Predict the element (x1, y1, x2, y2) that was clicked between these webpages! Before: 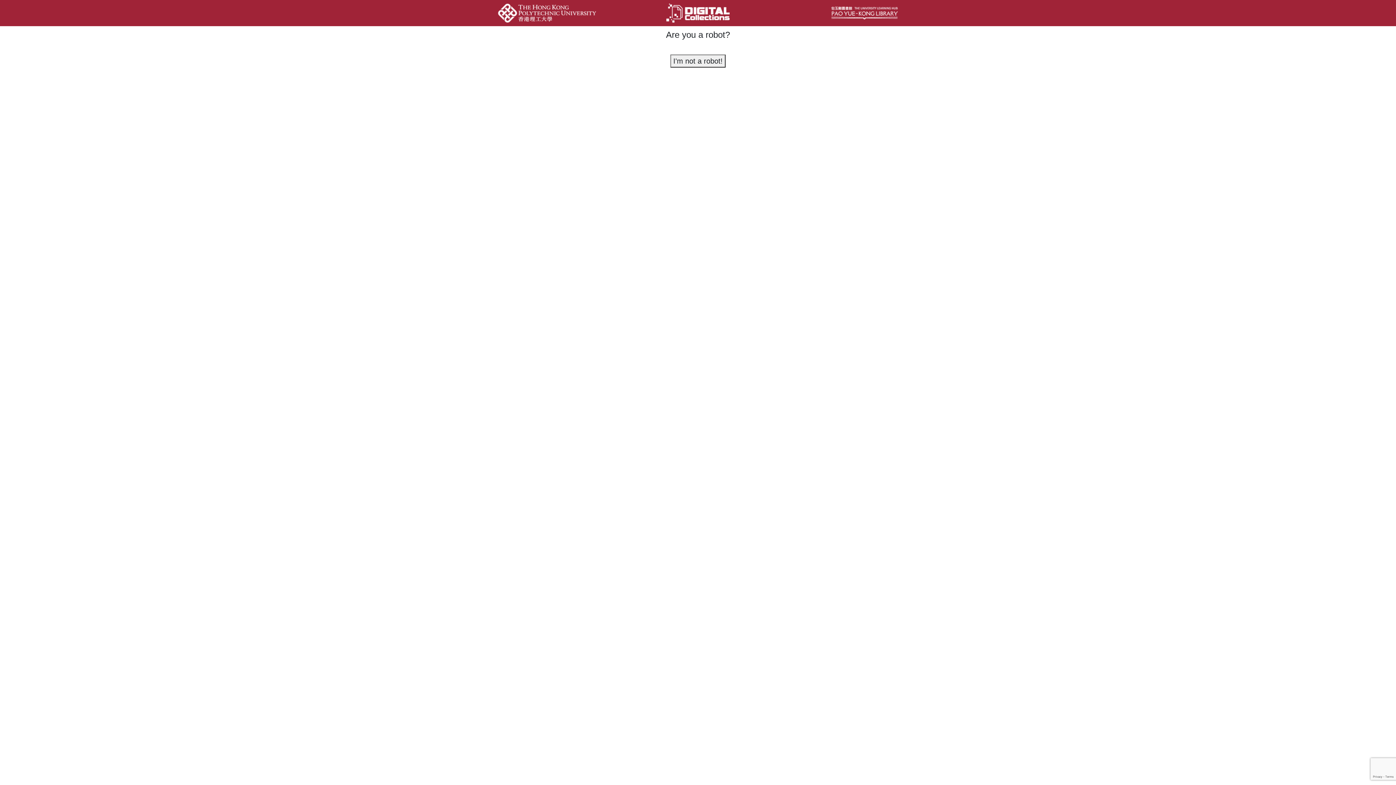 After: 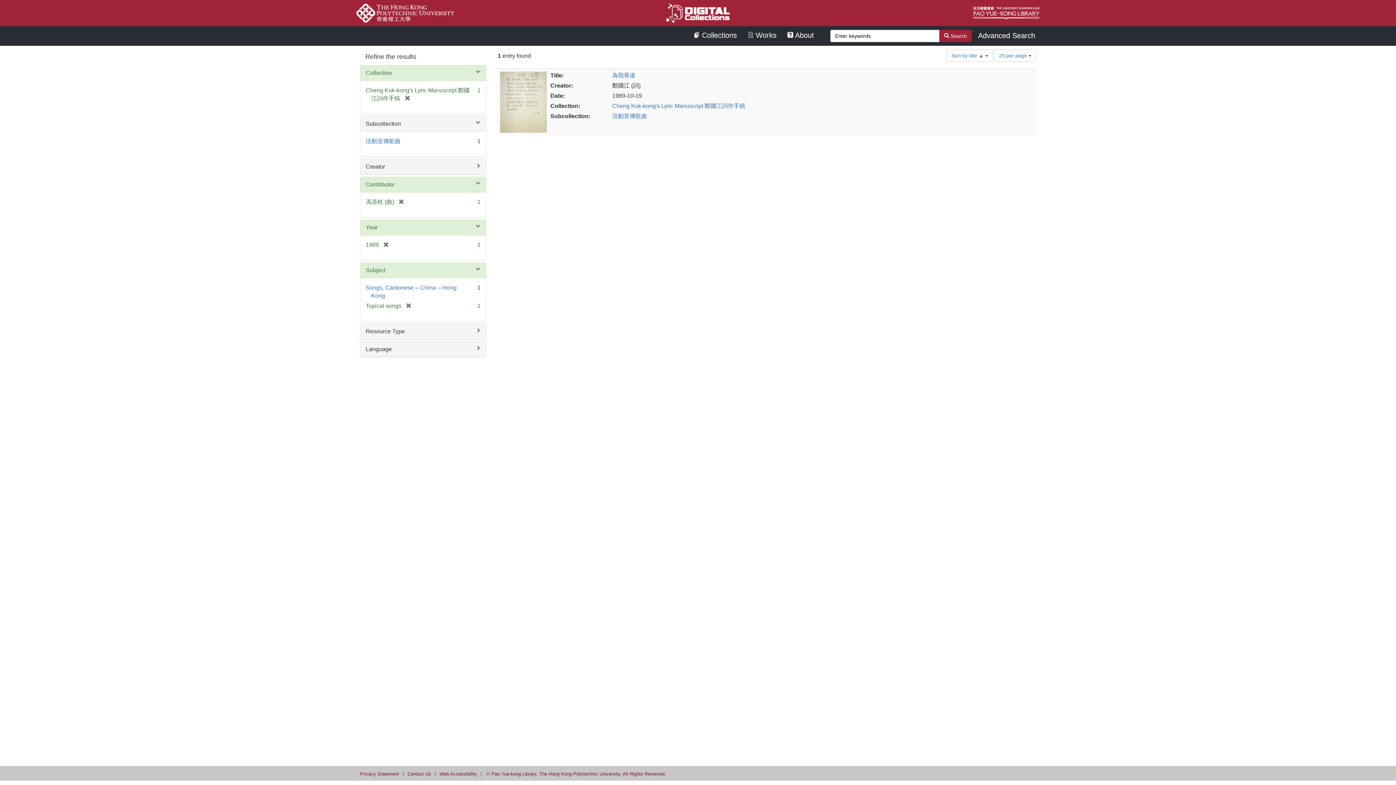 Action: label: I'm not a robot! bbox: (670, 54, 725, 67)